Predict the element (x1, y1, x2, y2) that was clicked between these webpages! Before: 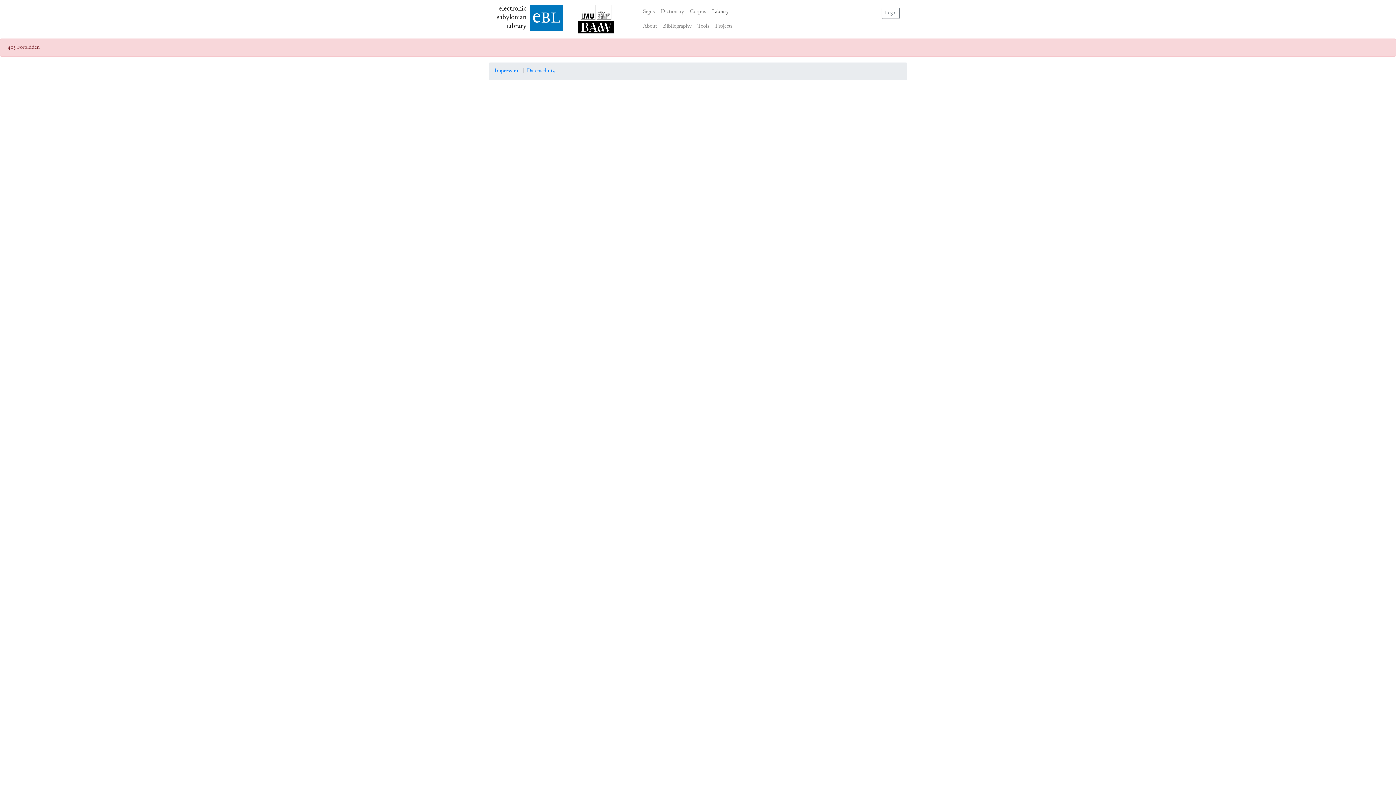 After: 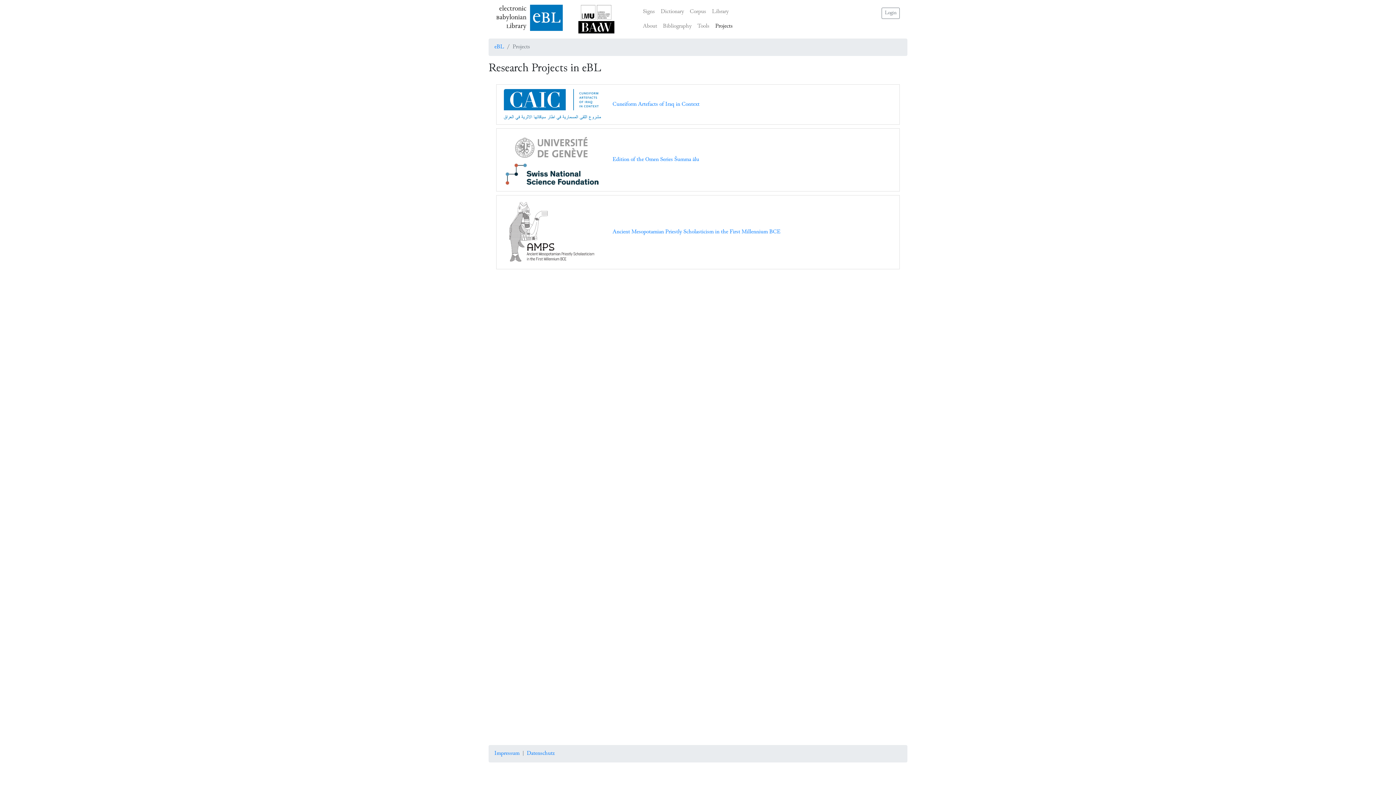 Action: label: Projects bbox: (712, 19, 735, 33)